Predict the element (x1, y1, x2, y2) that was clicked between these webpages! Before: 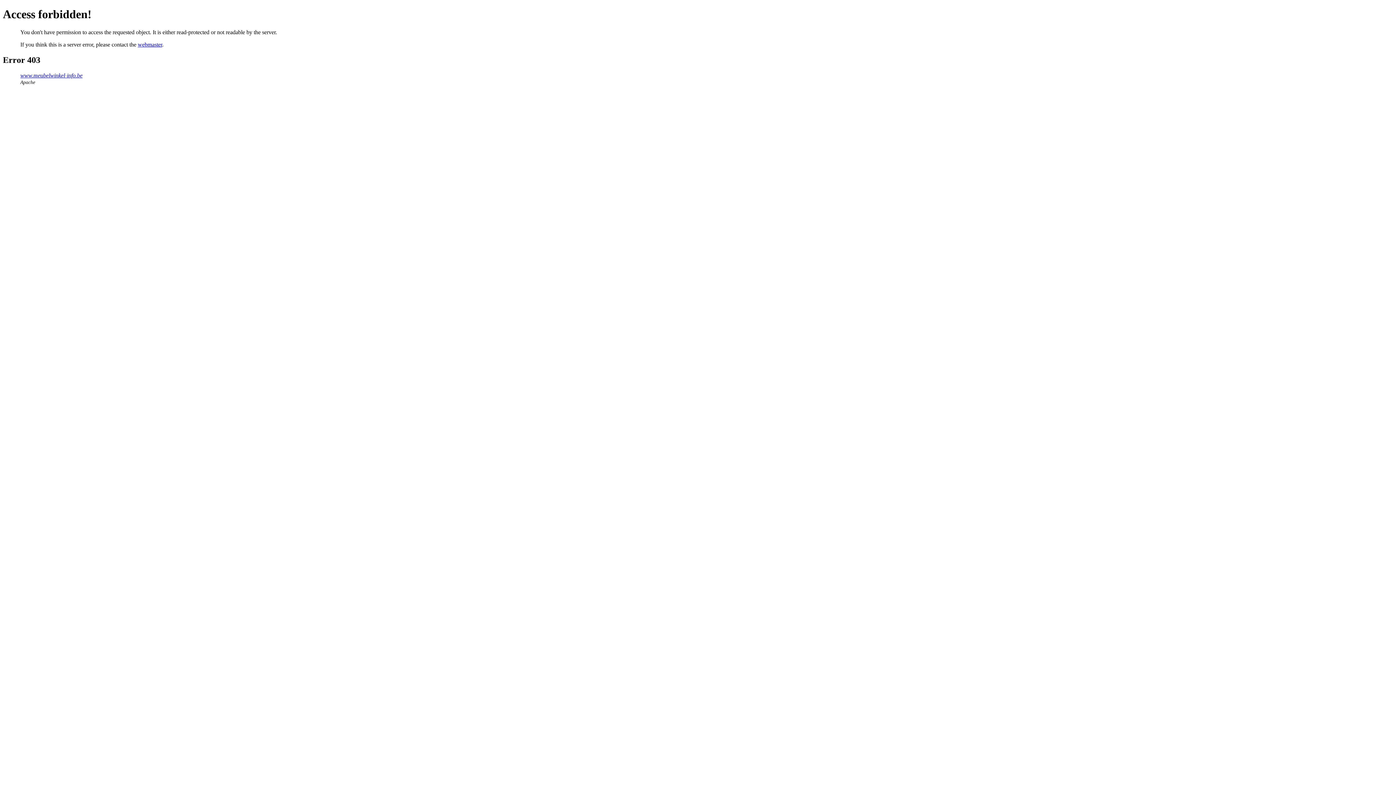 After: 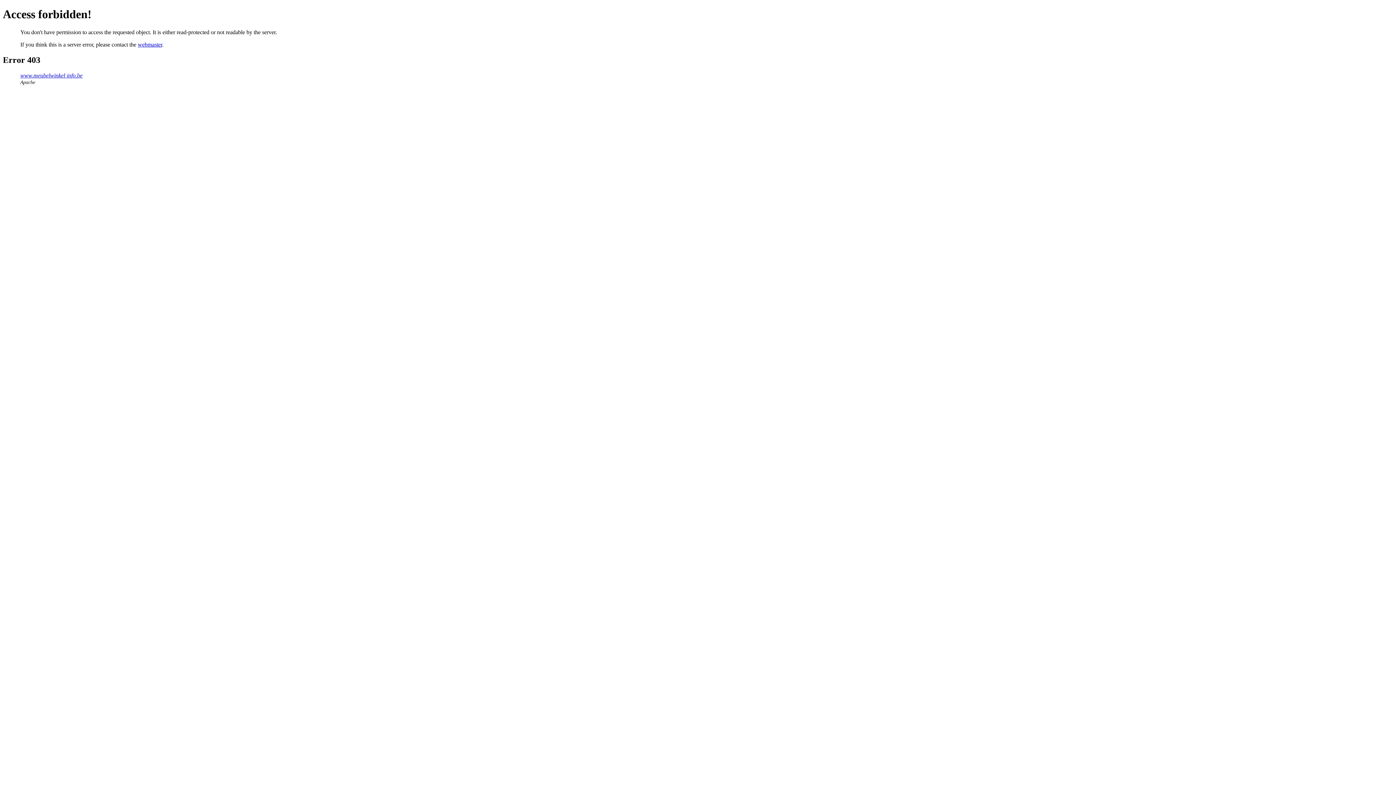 Action: label: webmaster bbox: (137, 41, 162, 47)